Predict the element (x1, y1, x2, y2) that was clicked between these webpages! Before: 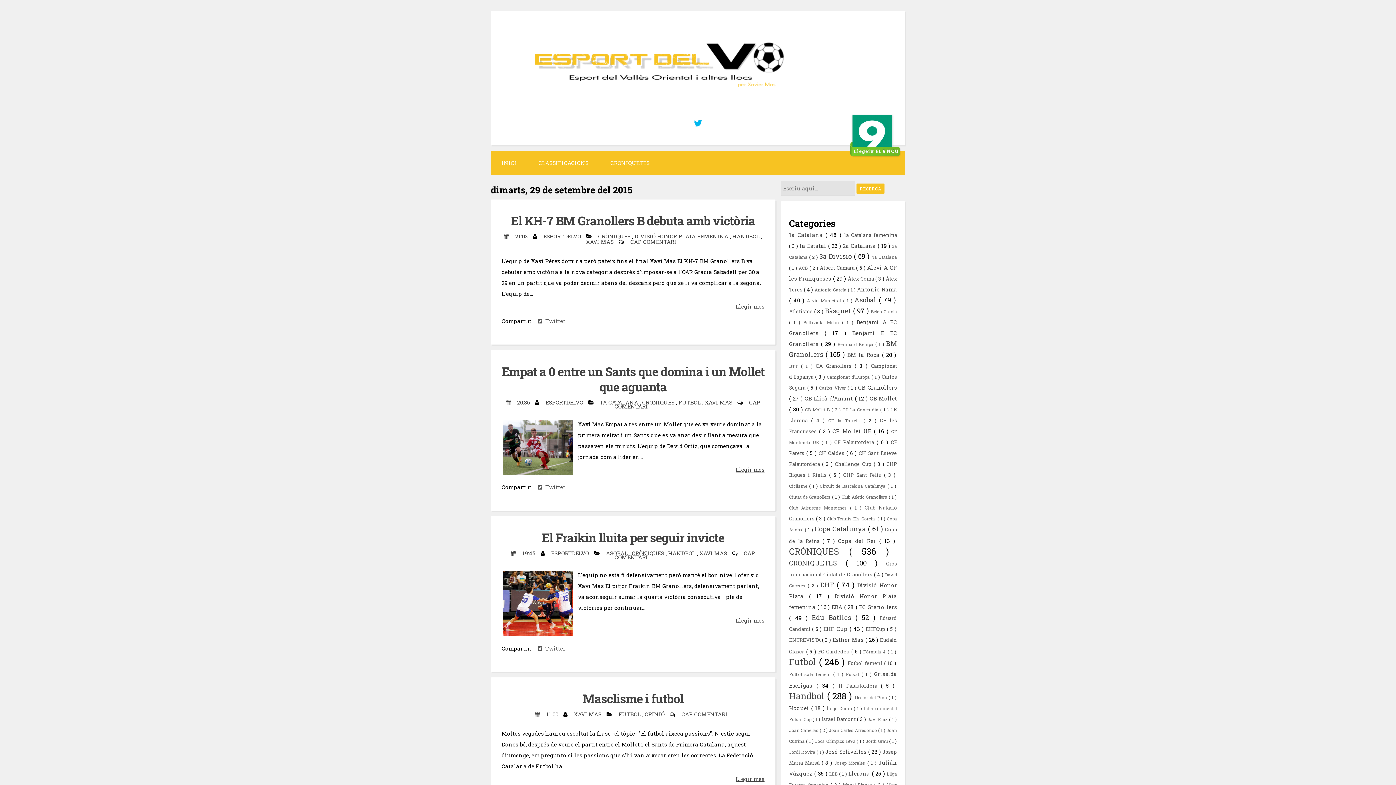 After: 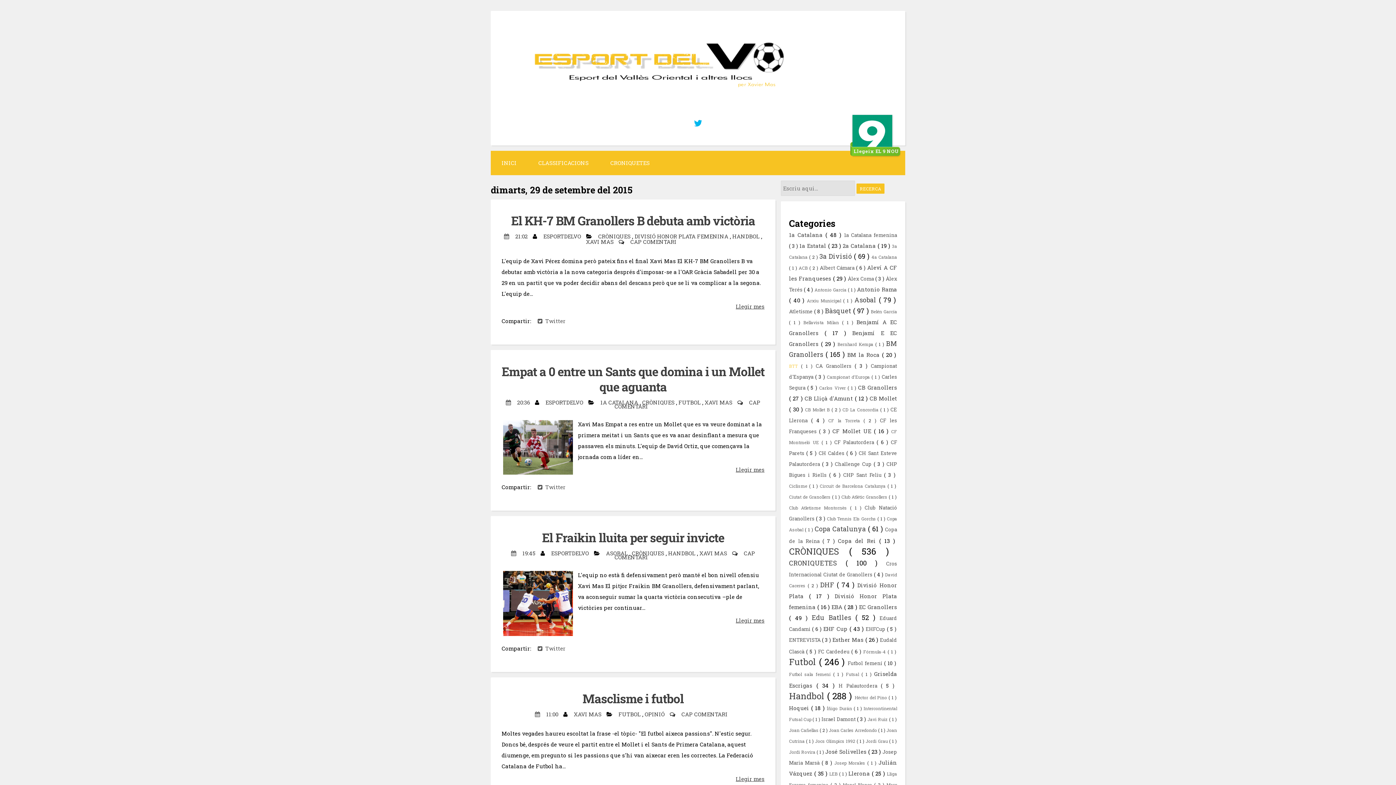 Action: bbox: (789, 363, 801, 368) label: BTT 